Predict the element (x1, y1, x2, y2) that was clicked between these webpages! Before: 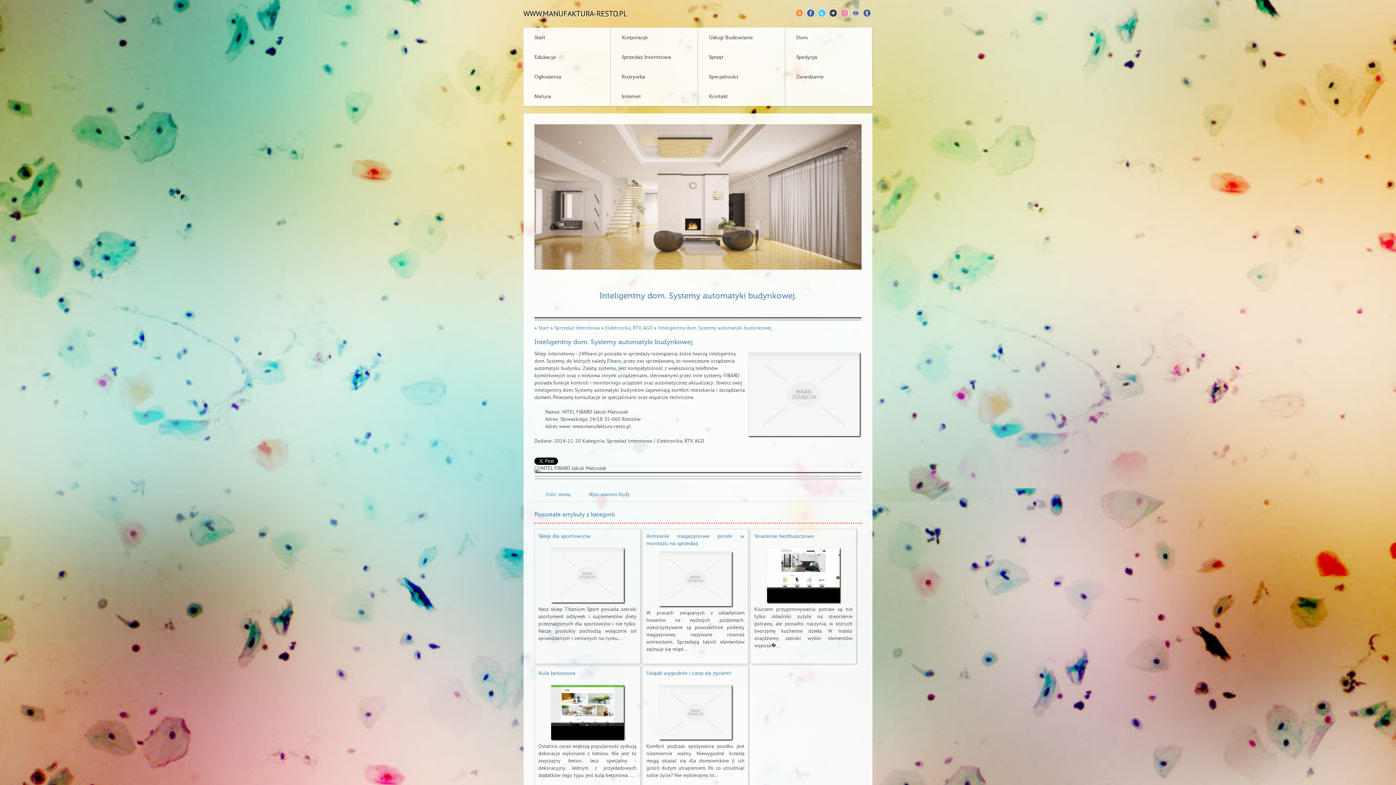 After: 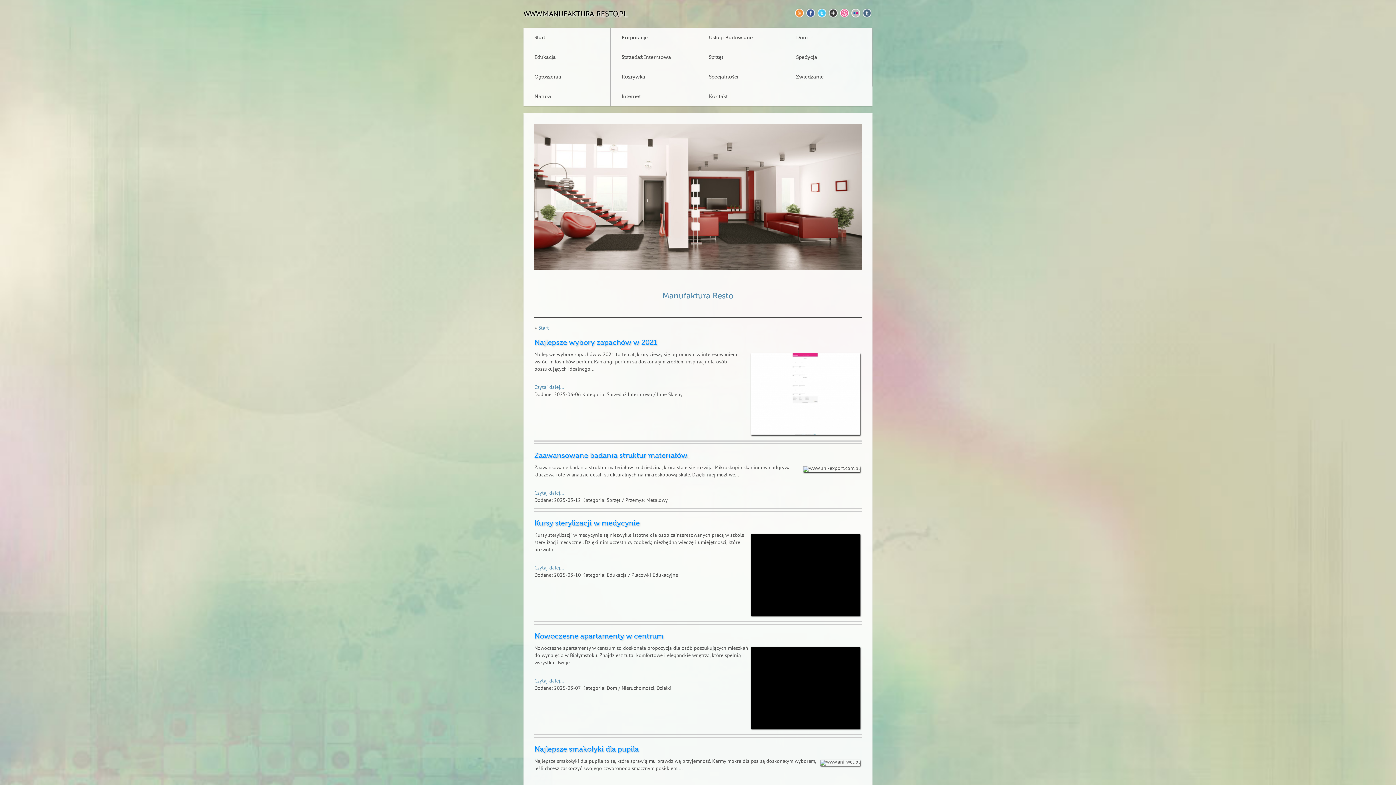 Action: label: Start bbox: (538, 325, 549, 331)